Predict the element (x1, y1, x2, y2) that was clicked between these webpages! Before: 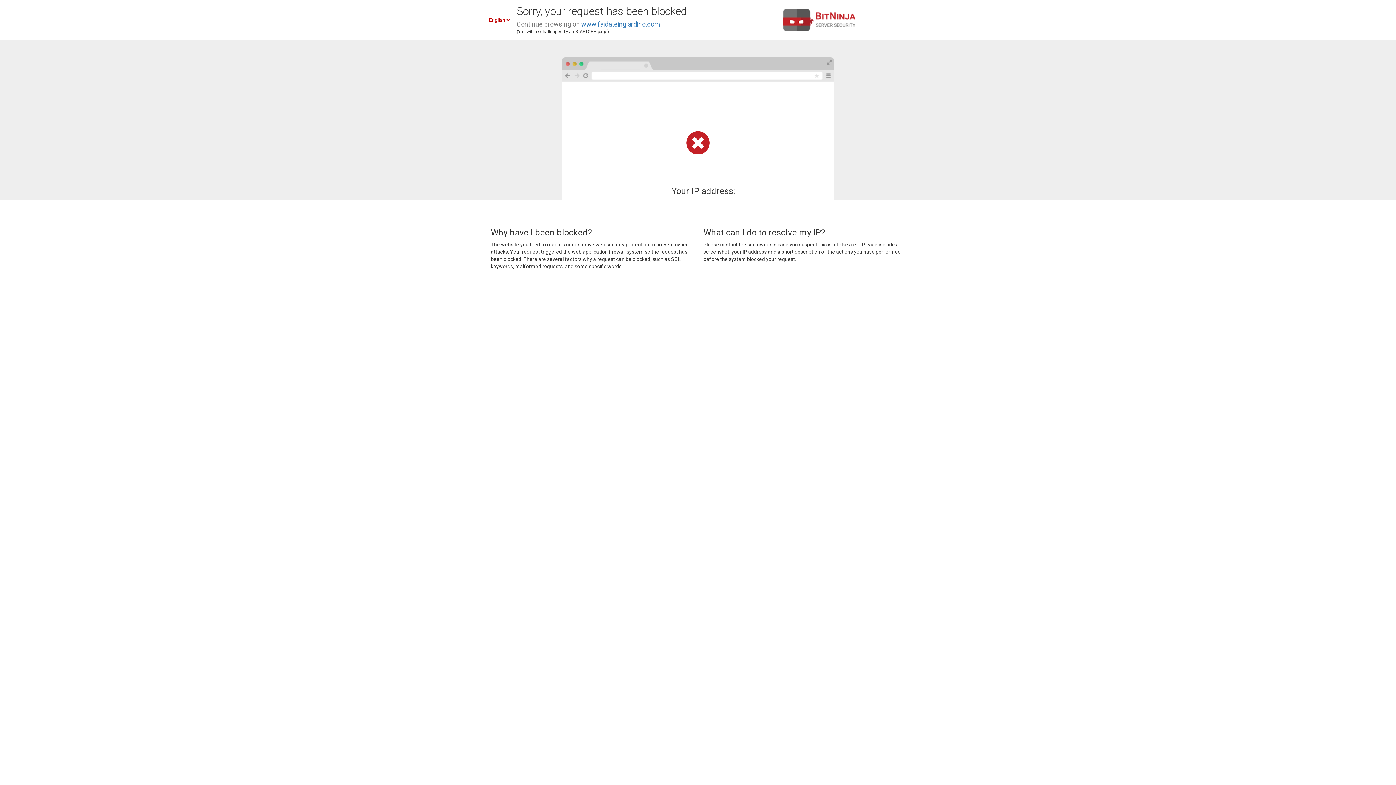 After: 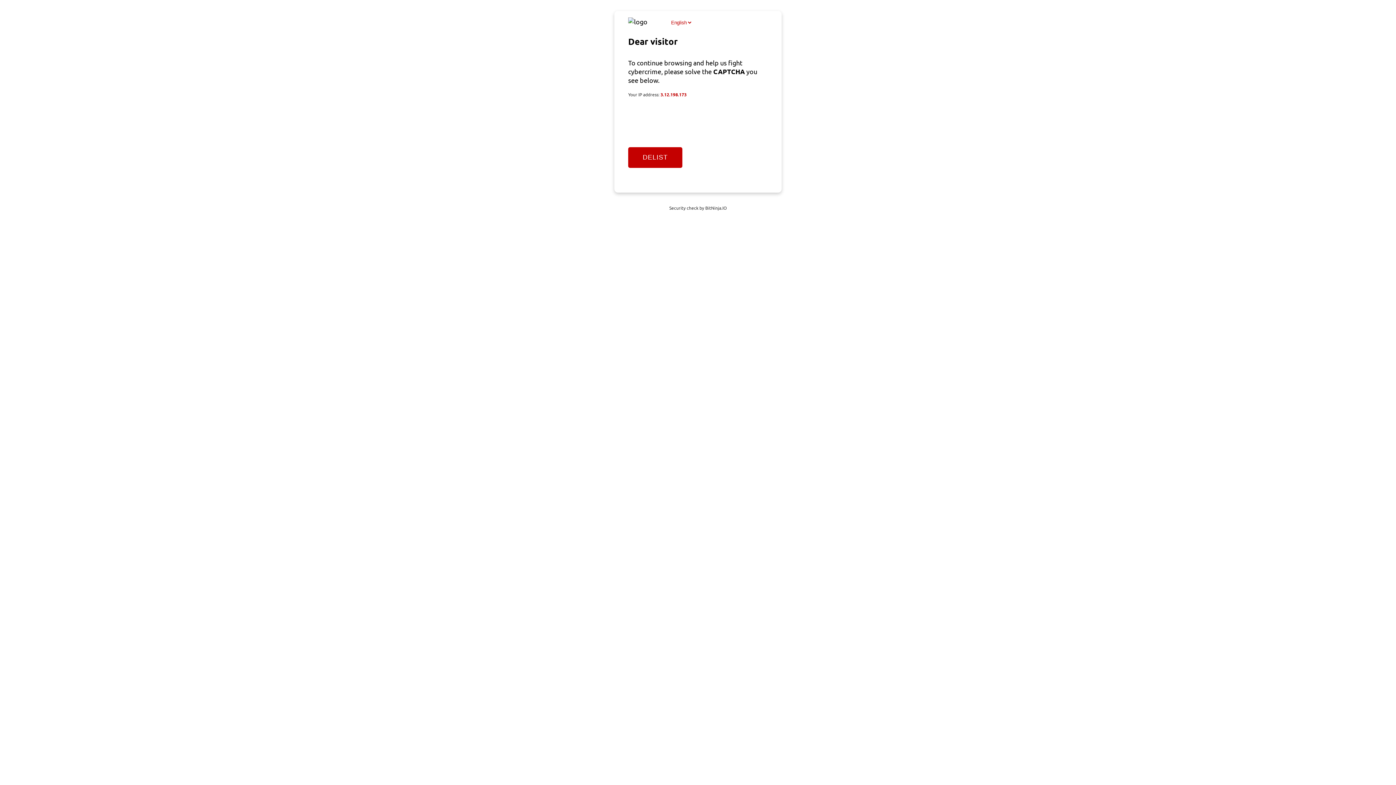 Action: label: www.faidateingiardino.com bbox: (581, 20, 660, 28)